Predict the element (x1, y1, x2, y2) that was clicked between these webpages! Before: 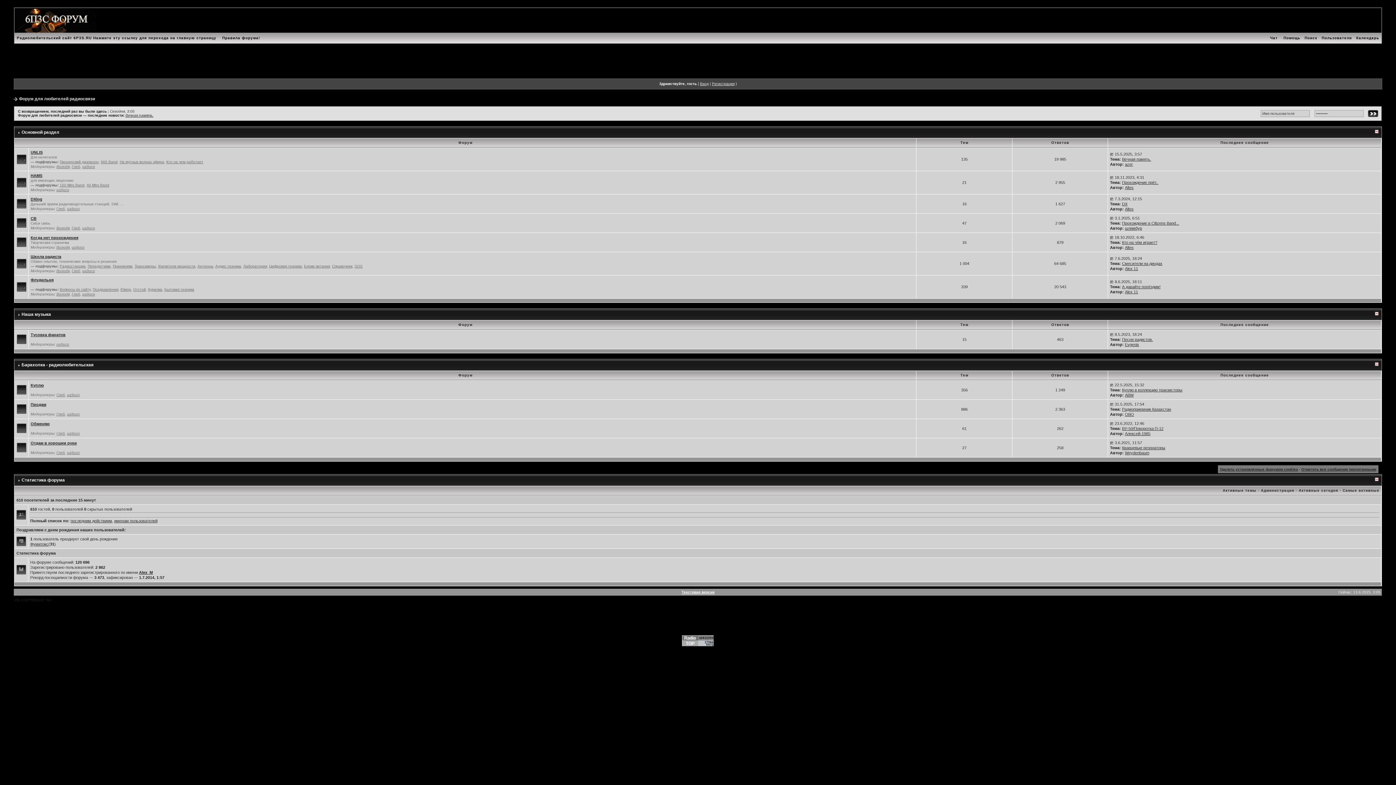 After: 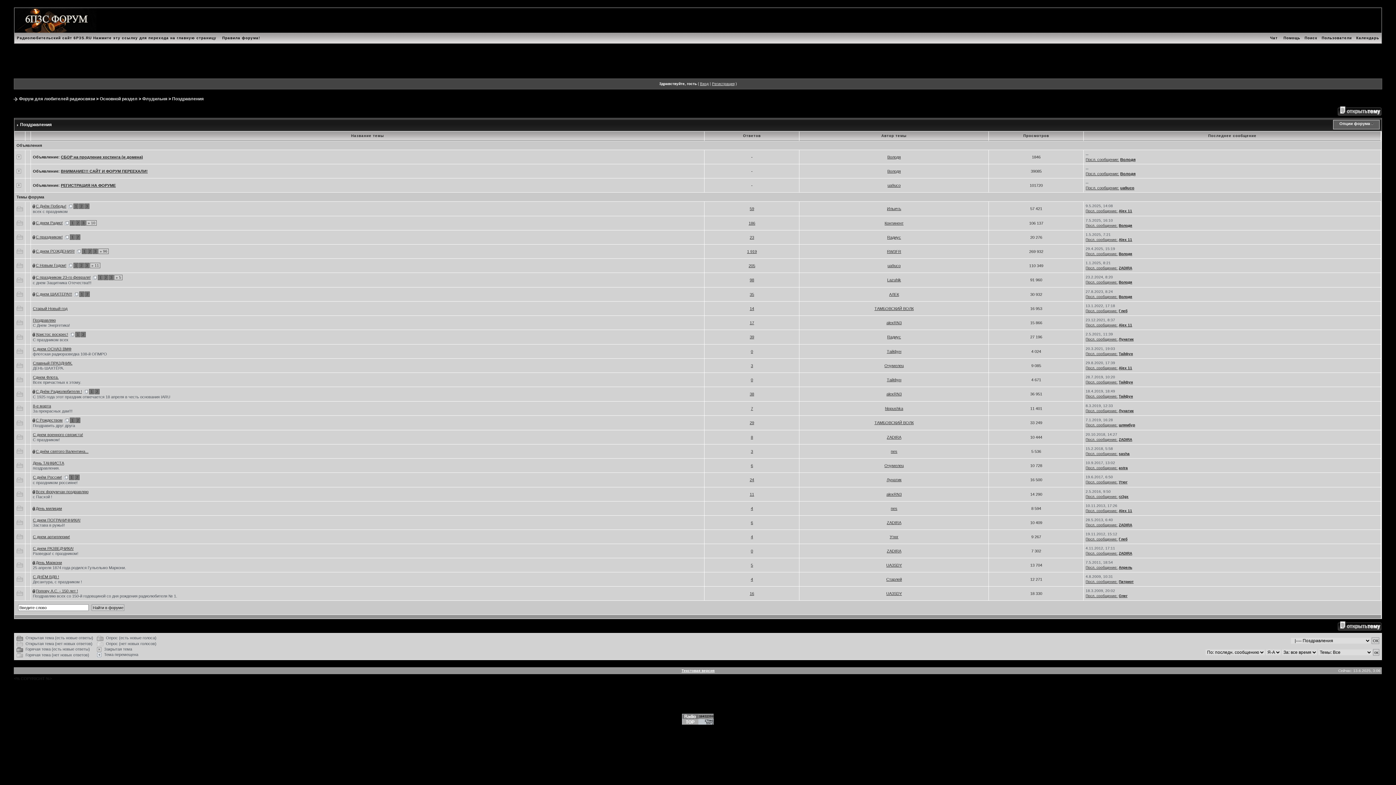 Action: label: Поздравления bbox: (92, 287, 118, 291)